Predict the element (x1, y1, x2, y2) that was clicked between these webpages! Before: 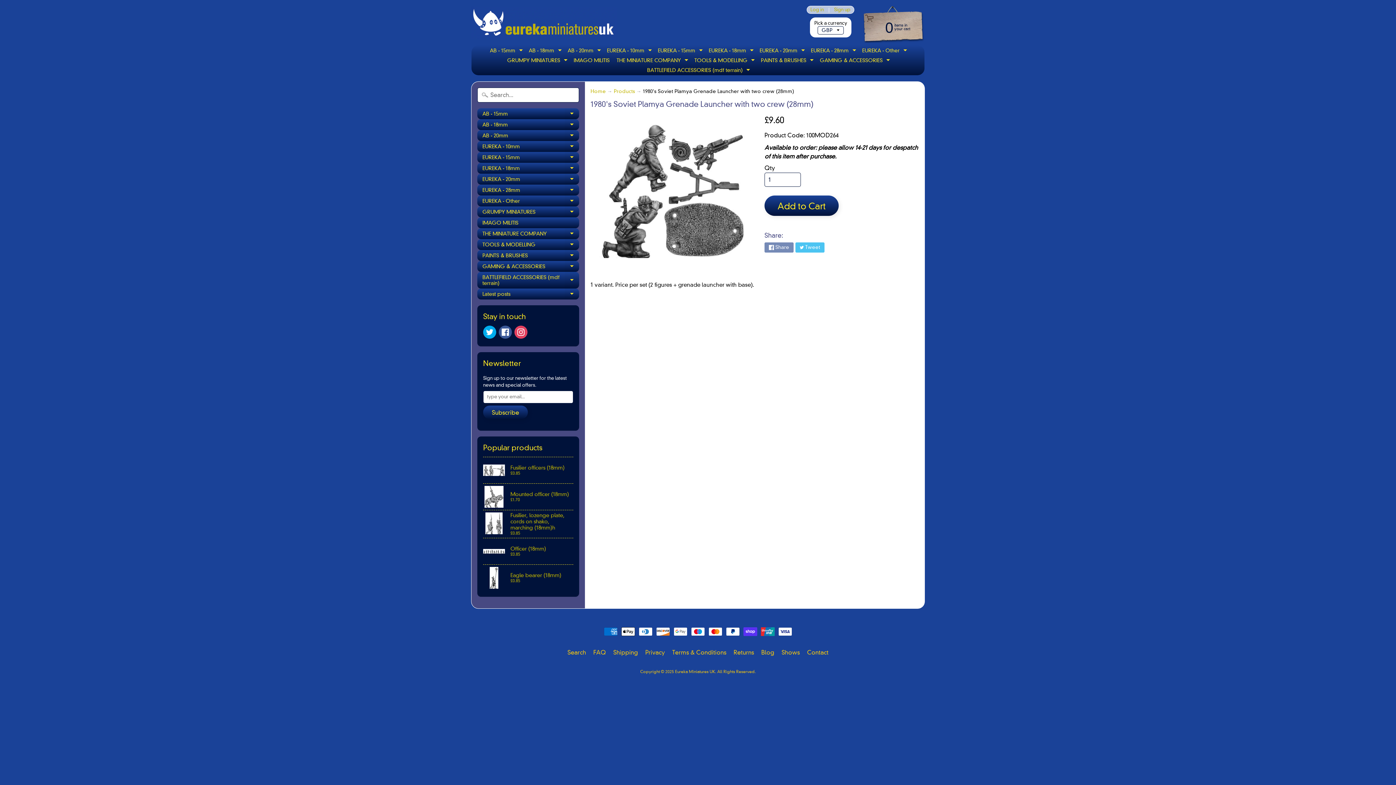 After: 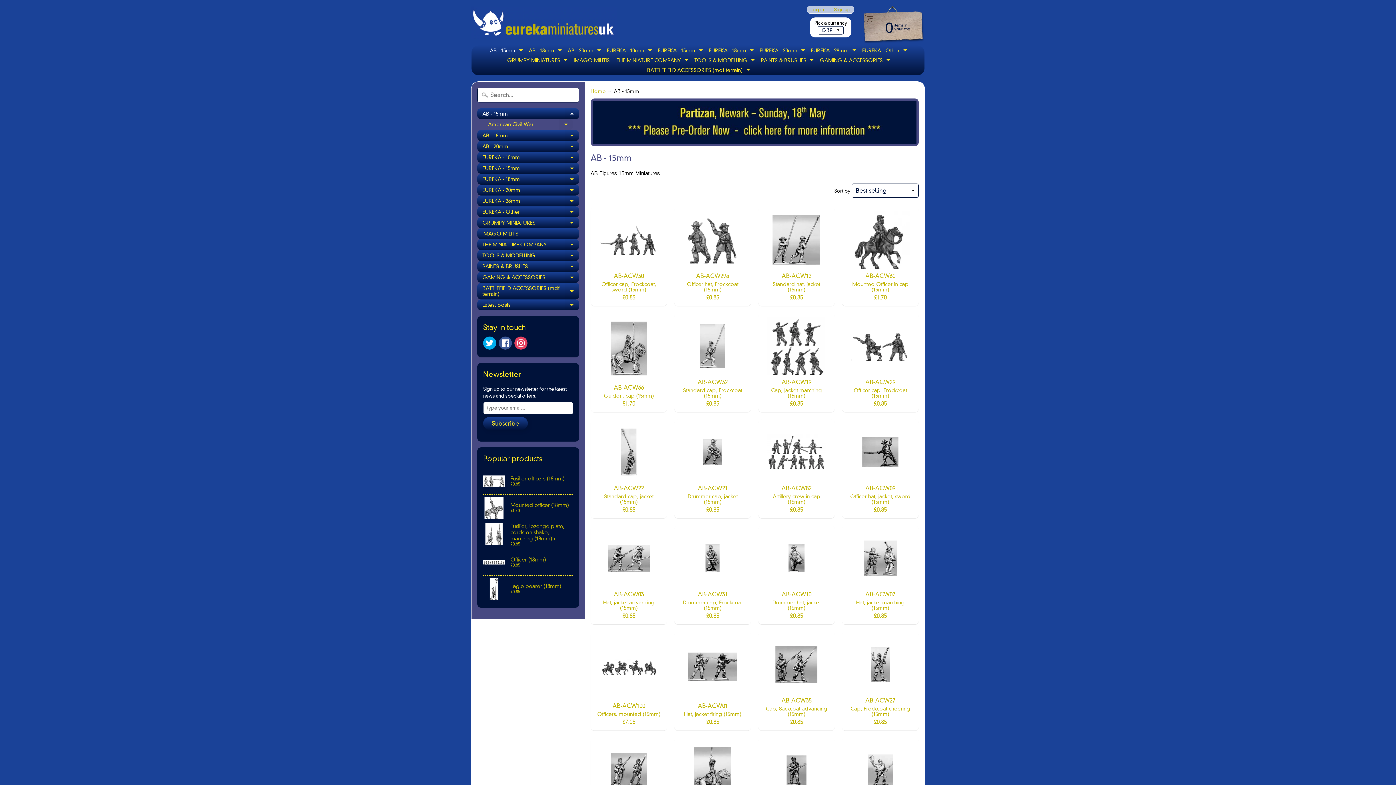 Action: bbox: (487, 45, 524, 55) label: AB - 15mm
Expand child menu